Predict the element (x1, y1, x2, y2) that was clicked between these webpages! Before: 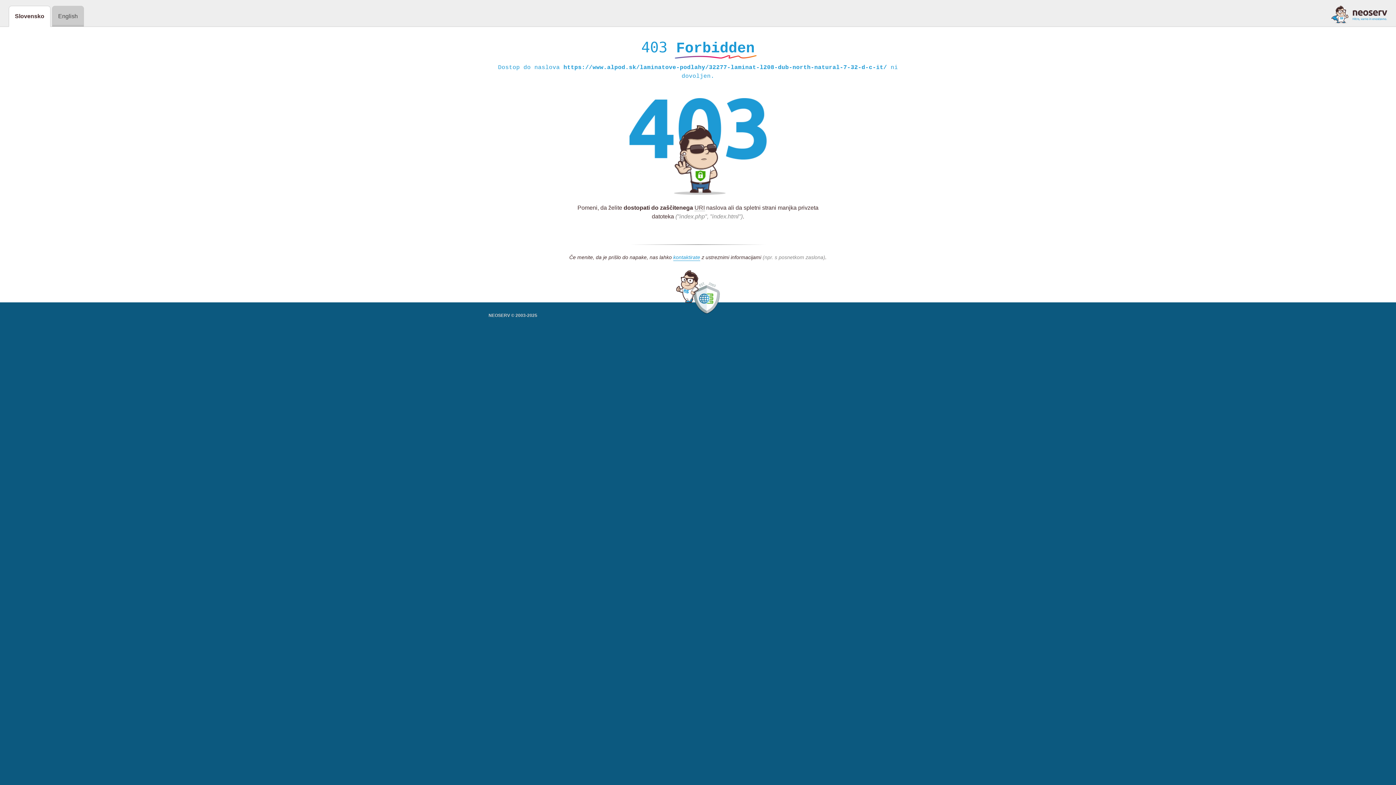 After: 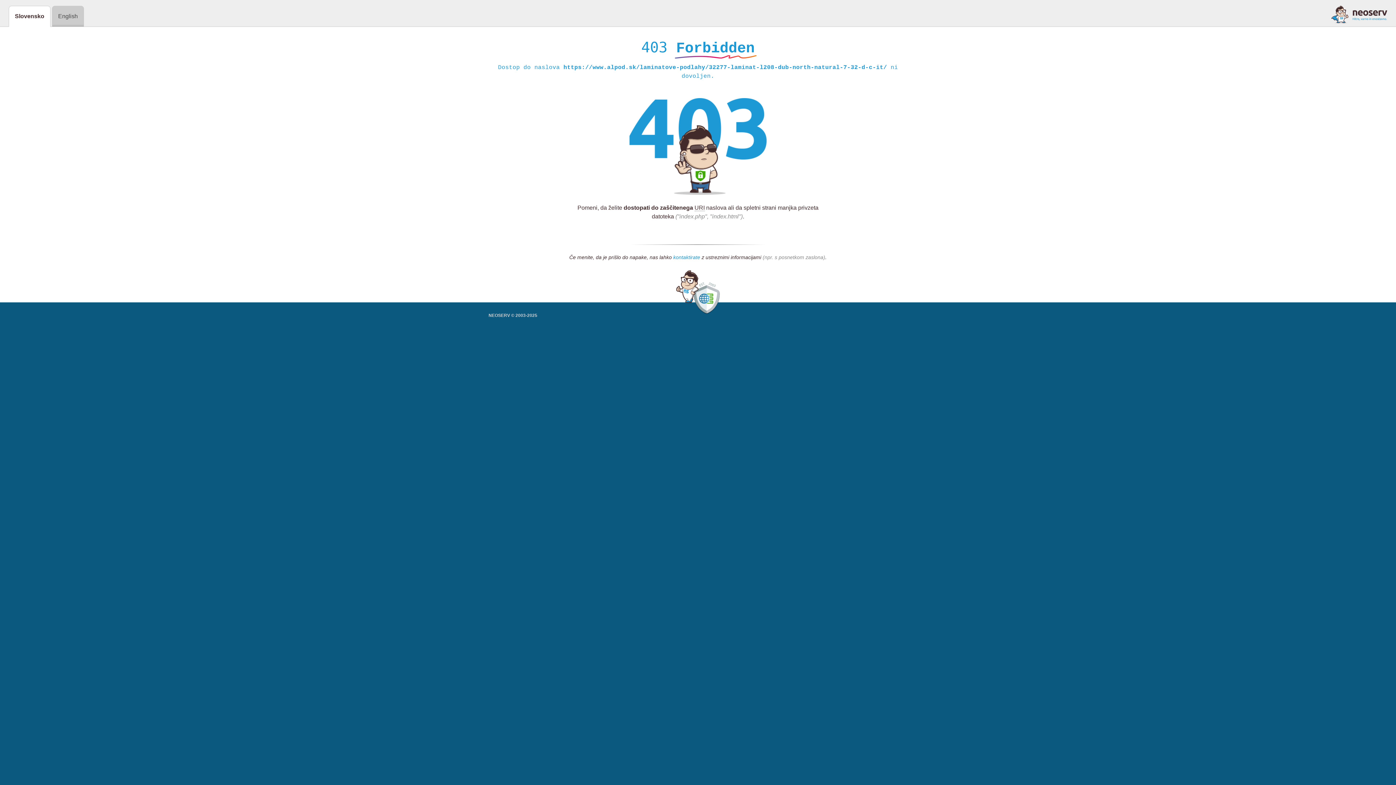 Action: label: kontaktirate bbox: (673, 254, 700, 261)